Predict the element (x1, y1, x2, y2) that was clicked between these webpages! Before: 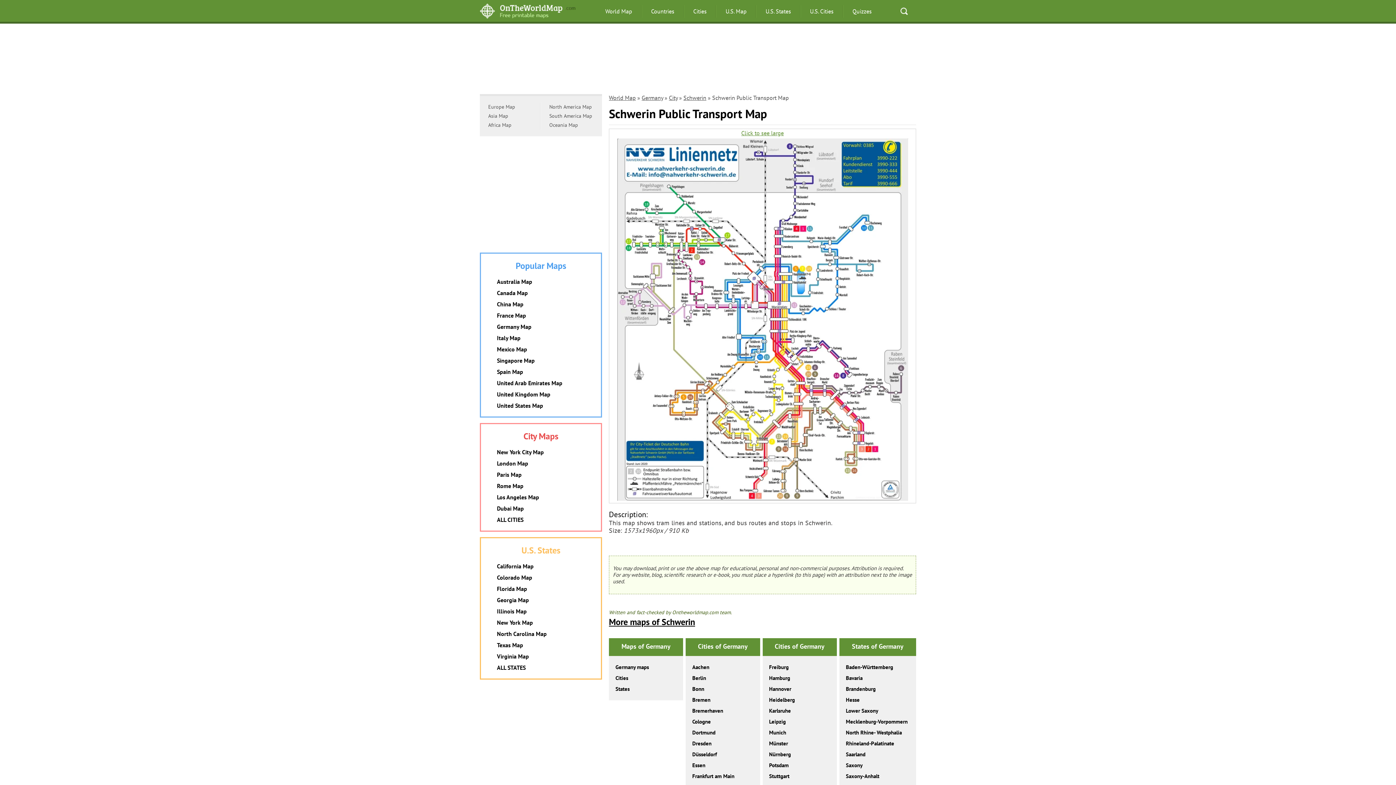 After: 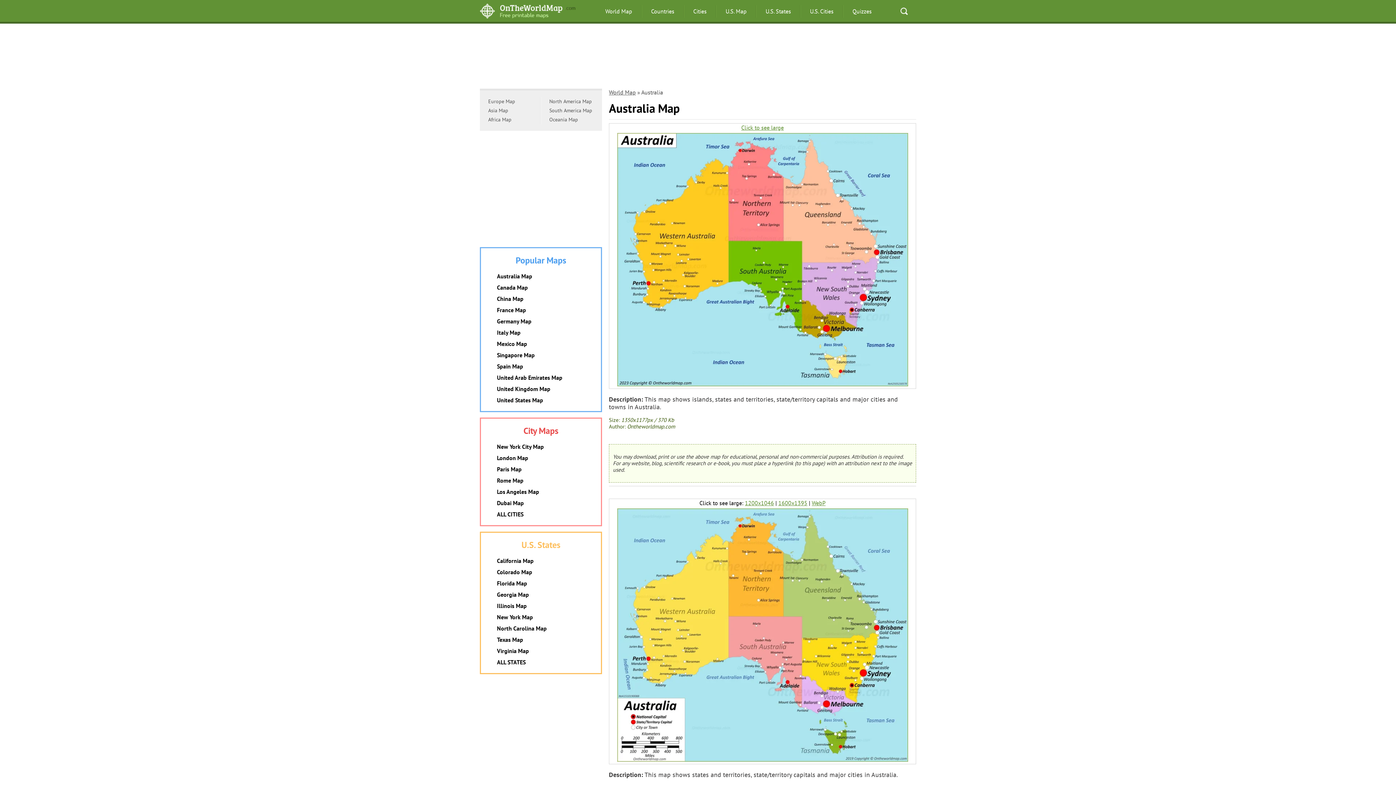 Action: bbox: (497, 278, 532, 285) label: Australia Map